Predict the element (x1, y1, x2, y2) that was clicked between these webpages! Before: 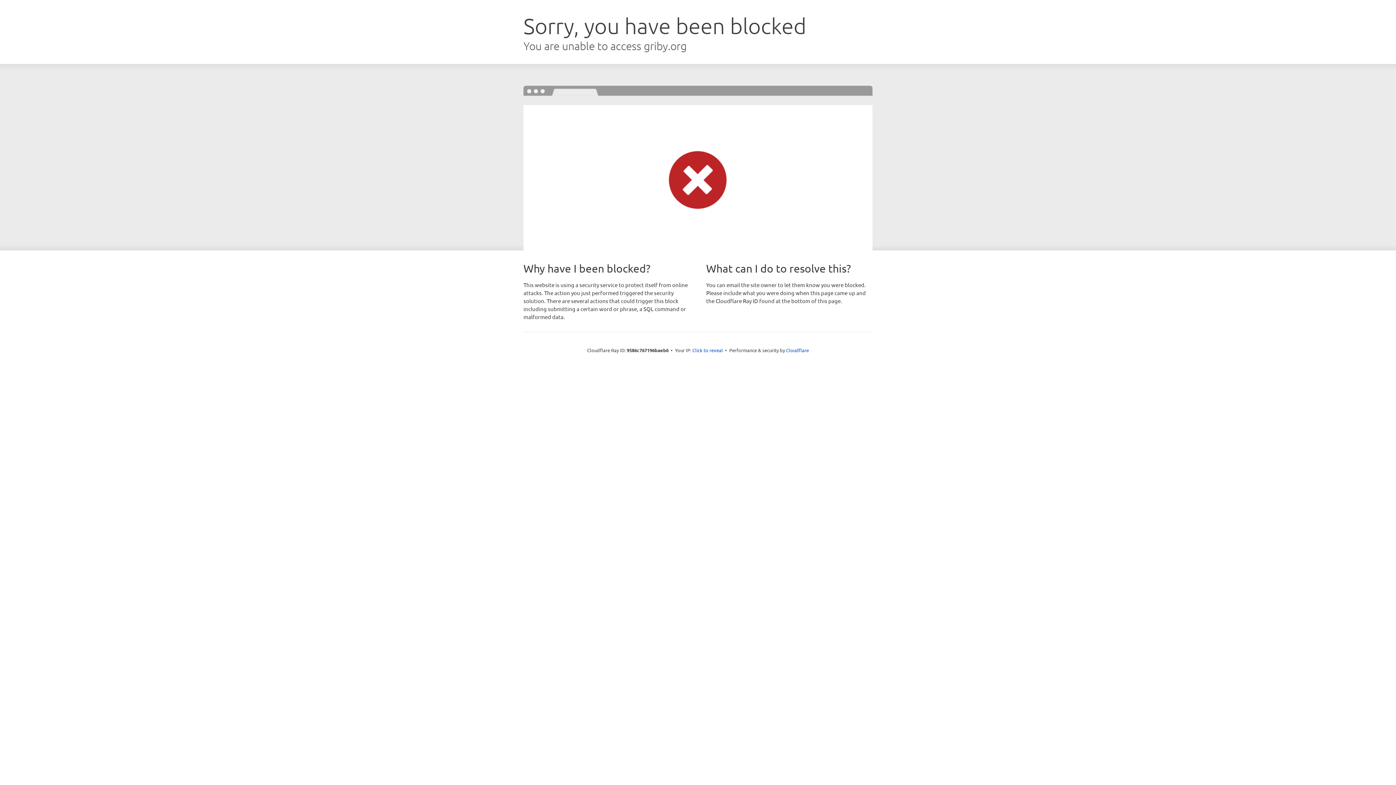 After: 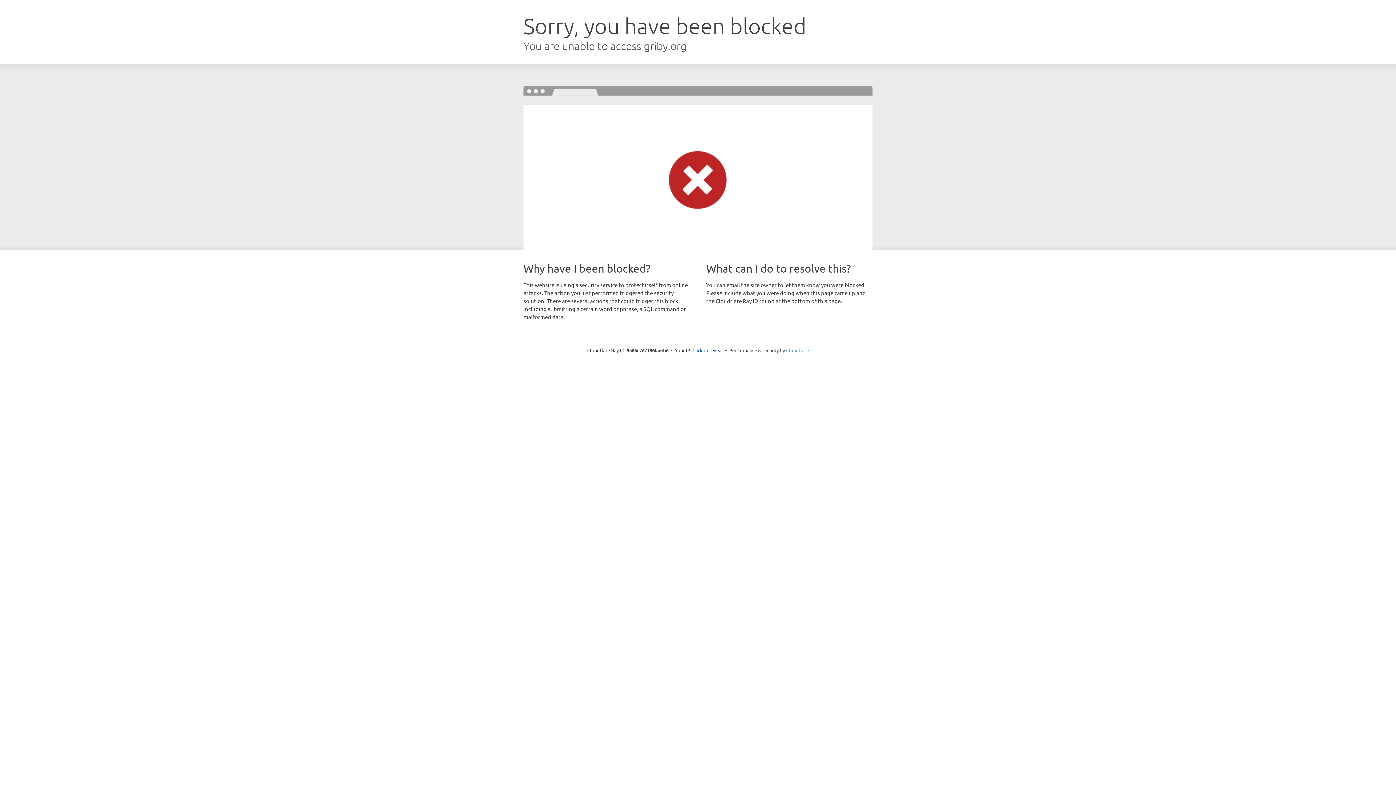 Action: bbox: (786, 347, 809, 353) label: Cloudflare